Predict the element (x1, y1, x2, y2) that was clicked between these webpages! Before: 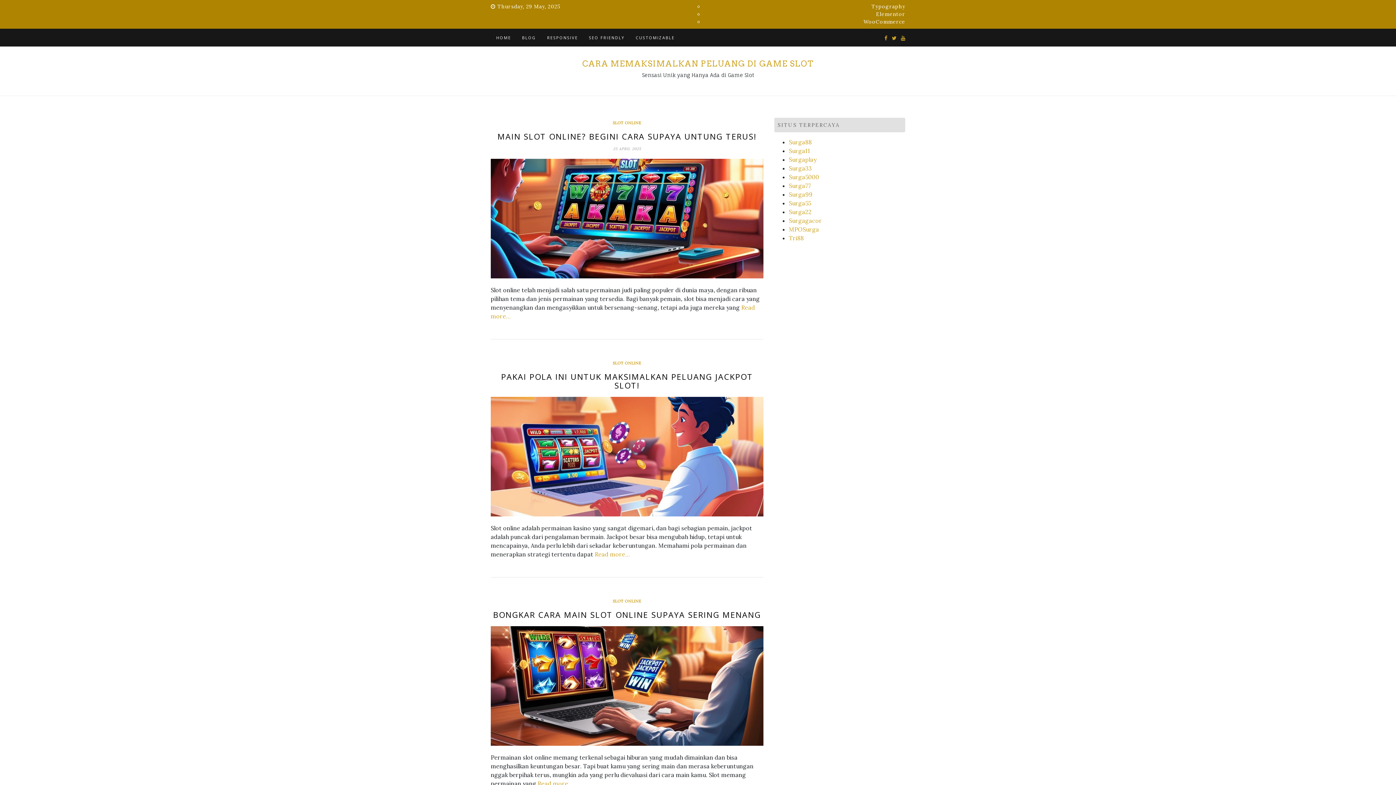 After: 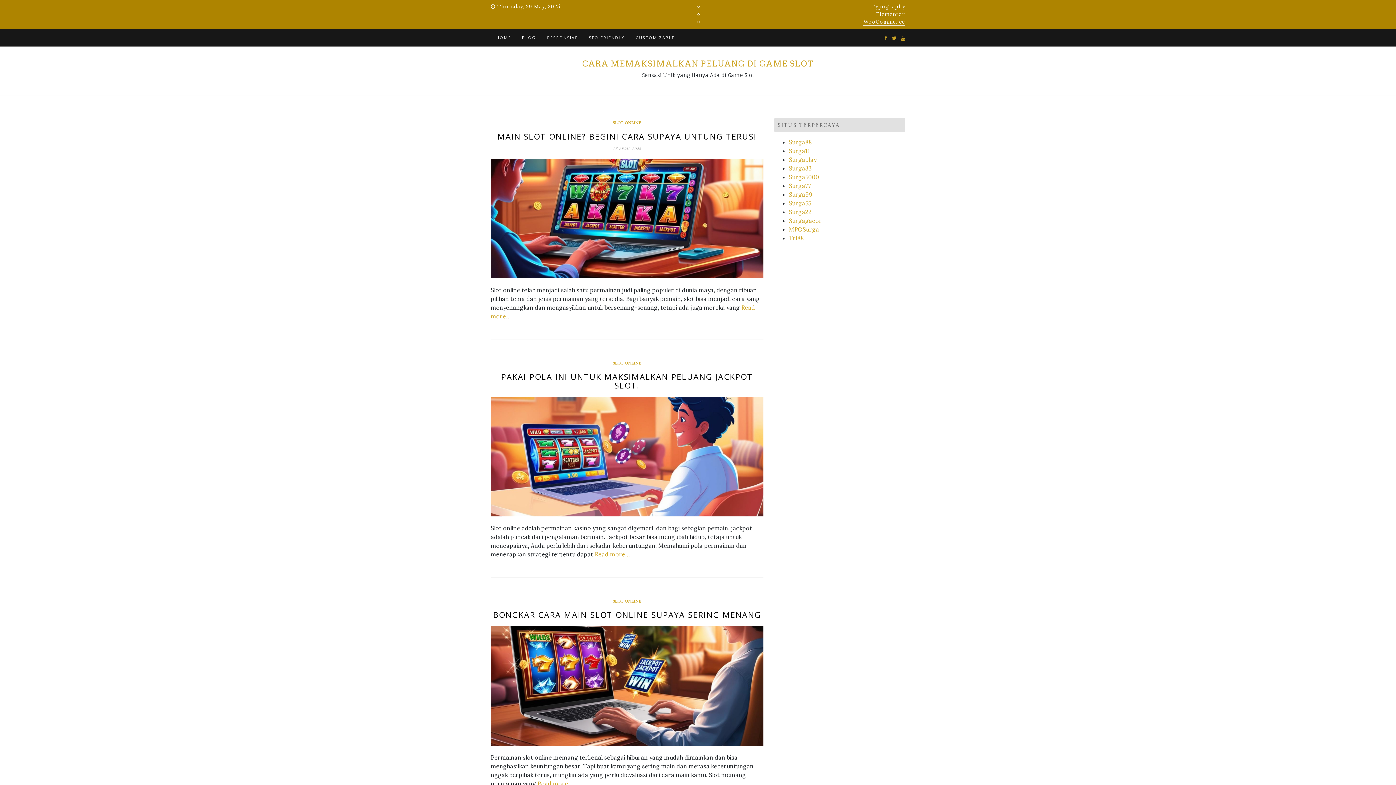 Action: bbox: (863, 18, 905, 25) label: WooCommerce